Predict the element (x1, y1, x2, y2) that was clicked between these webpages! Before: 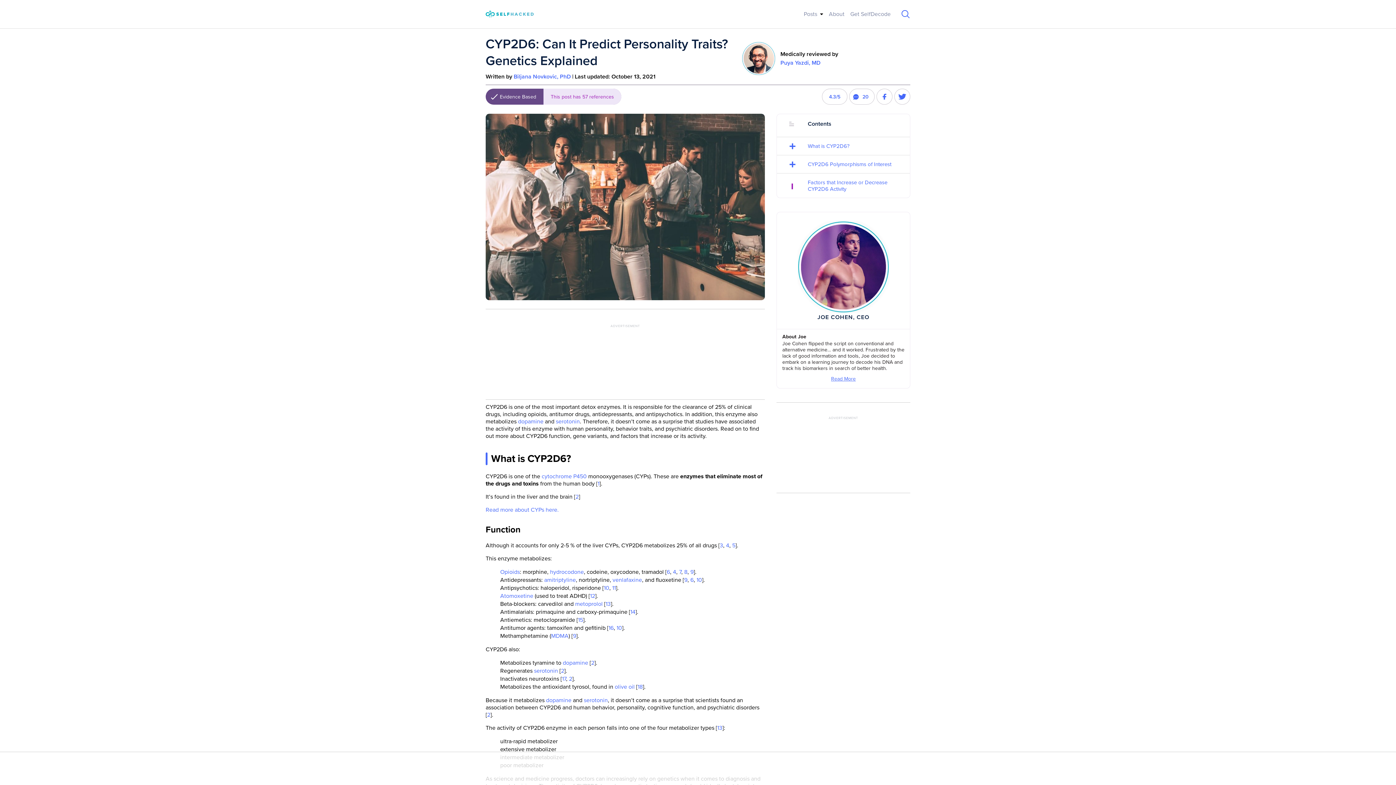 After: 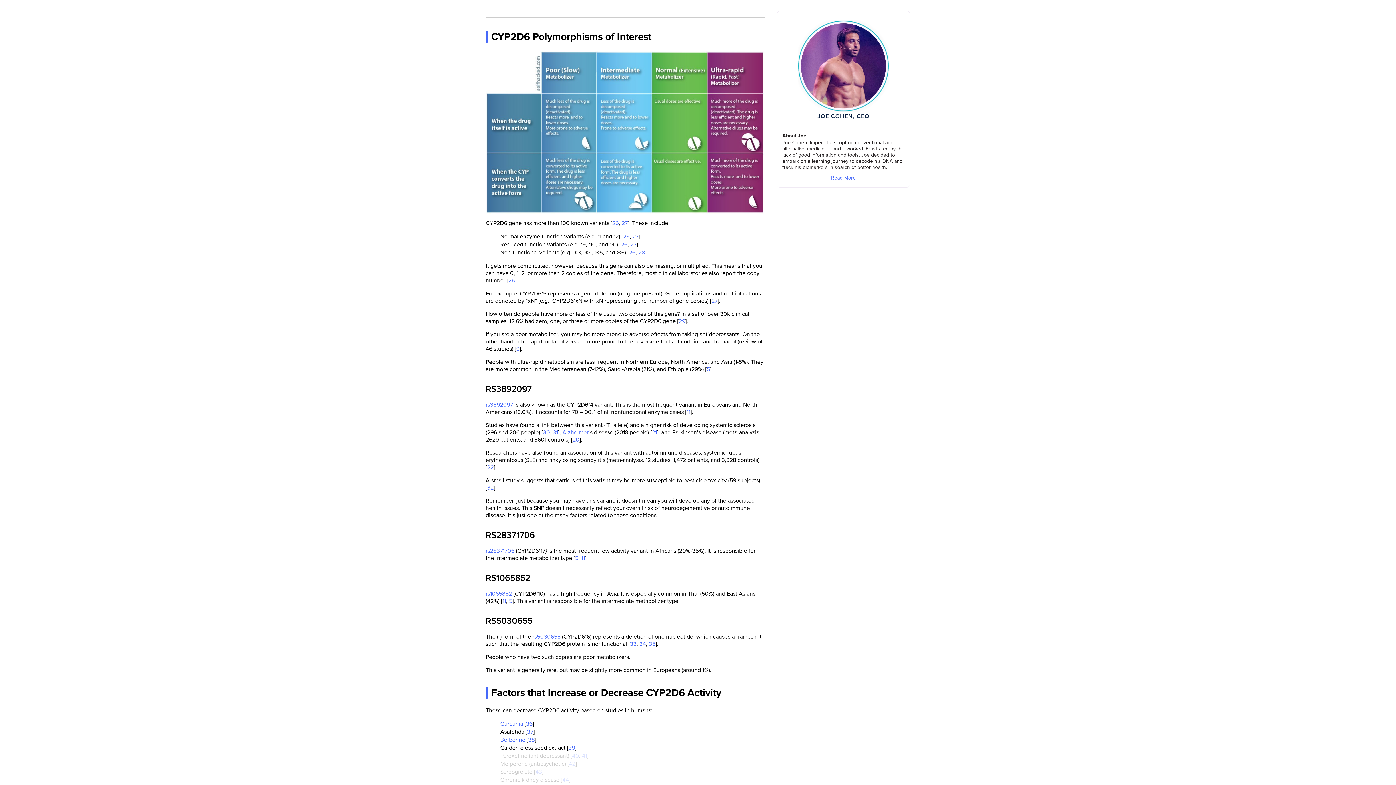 Action: bbox: (808, 161, 891, 167) label: CYP2D6 Polymorphisms of Interest